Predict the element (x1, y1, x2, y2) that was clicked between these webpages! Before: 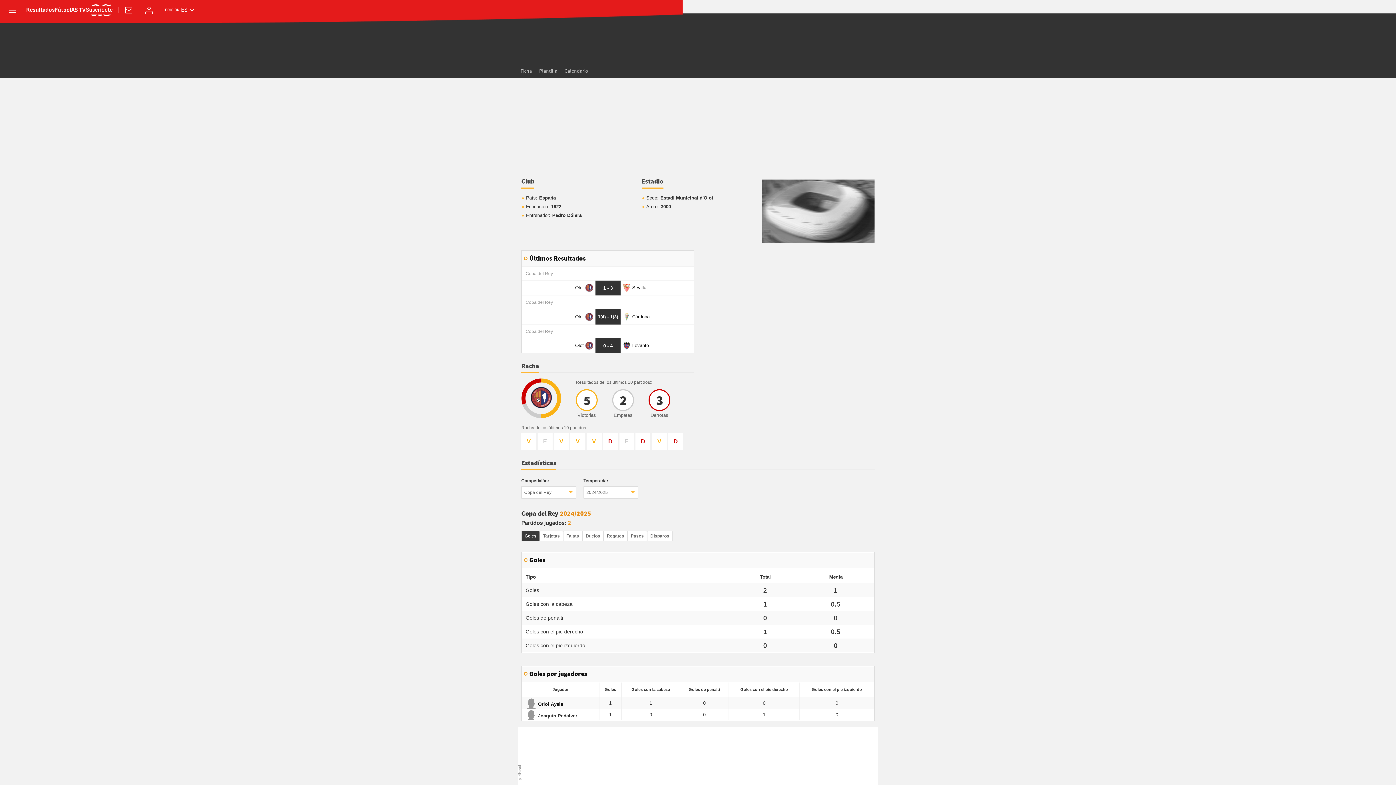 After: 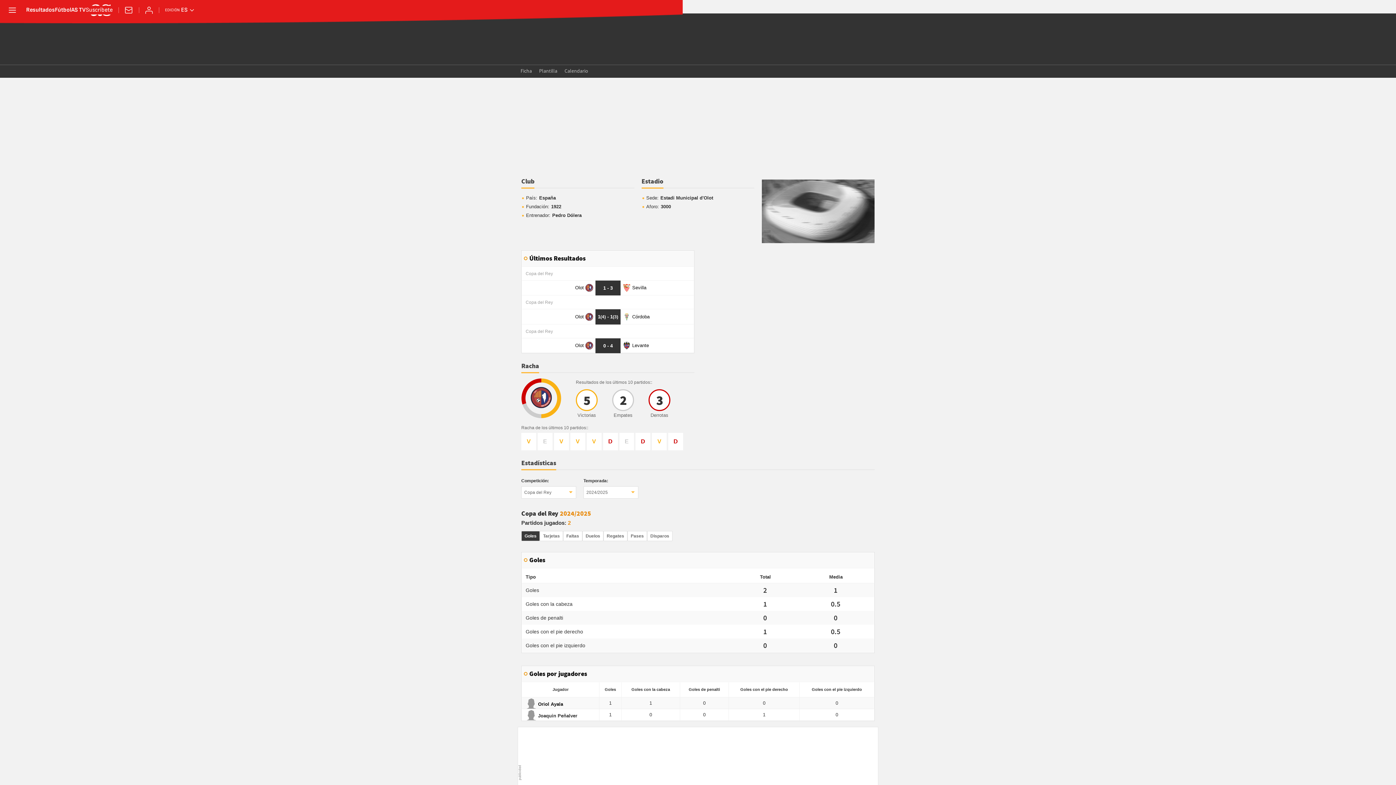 Action: bbox: (521, 531, 540, 541) label: Goles